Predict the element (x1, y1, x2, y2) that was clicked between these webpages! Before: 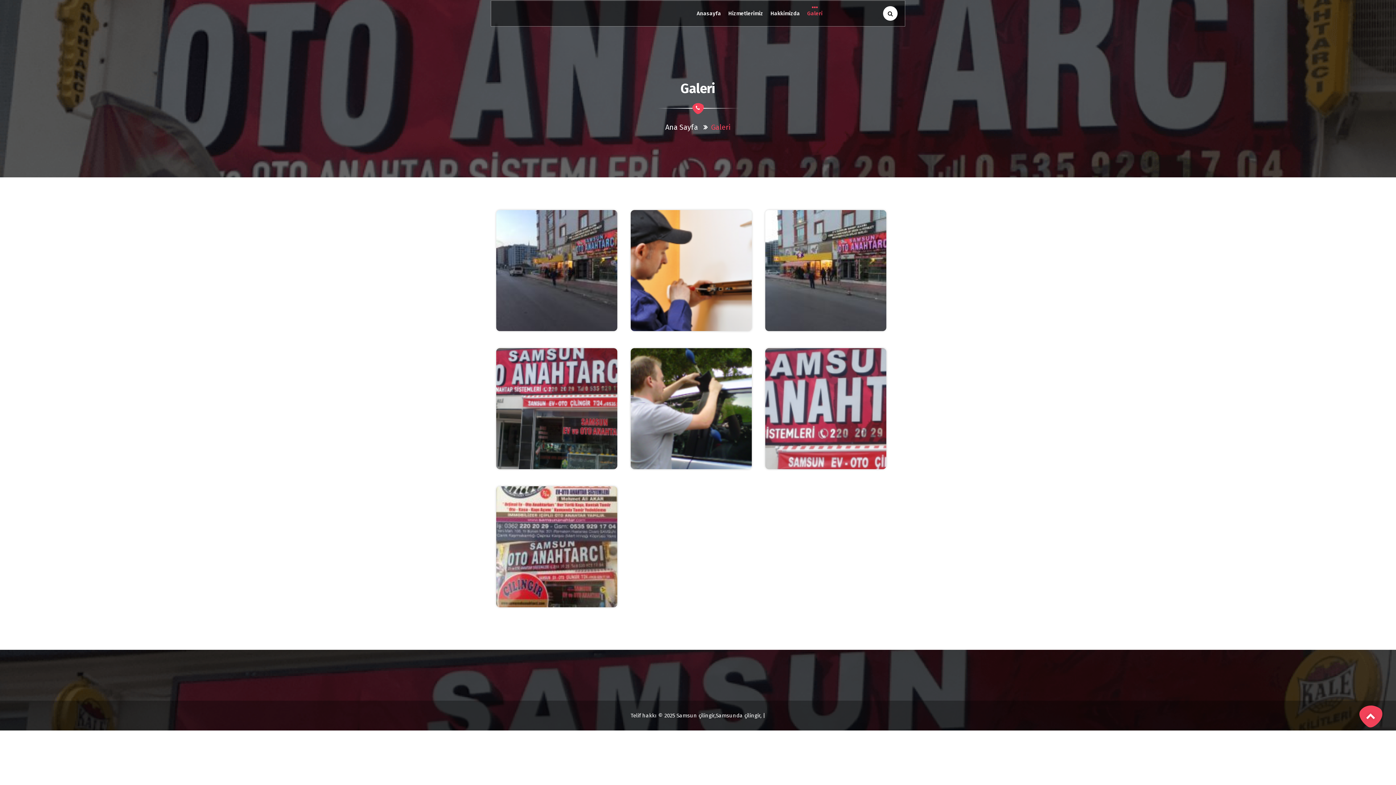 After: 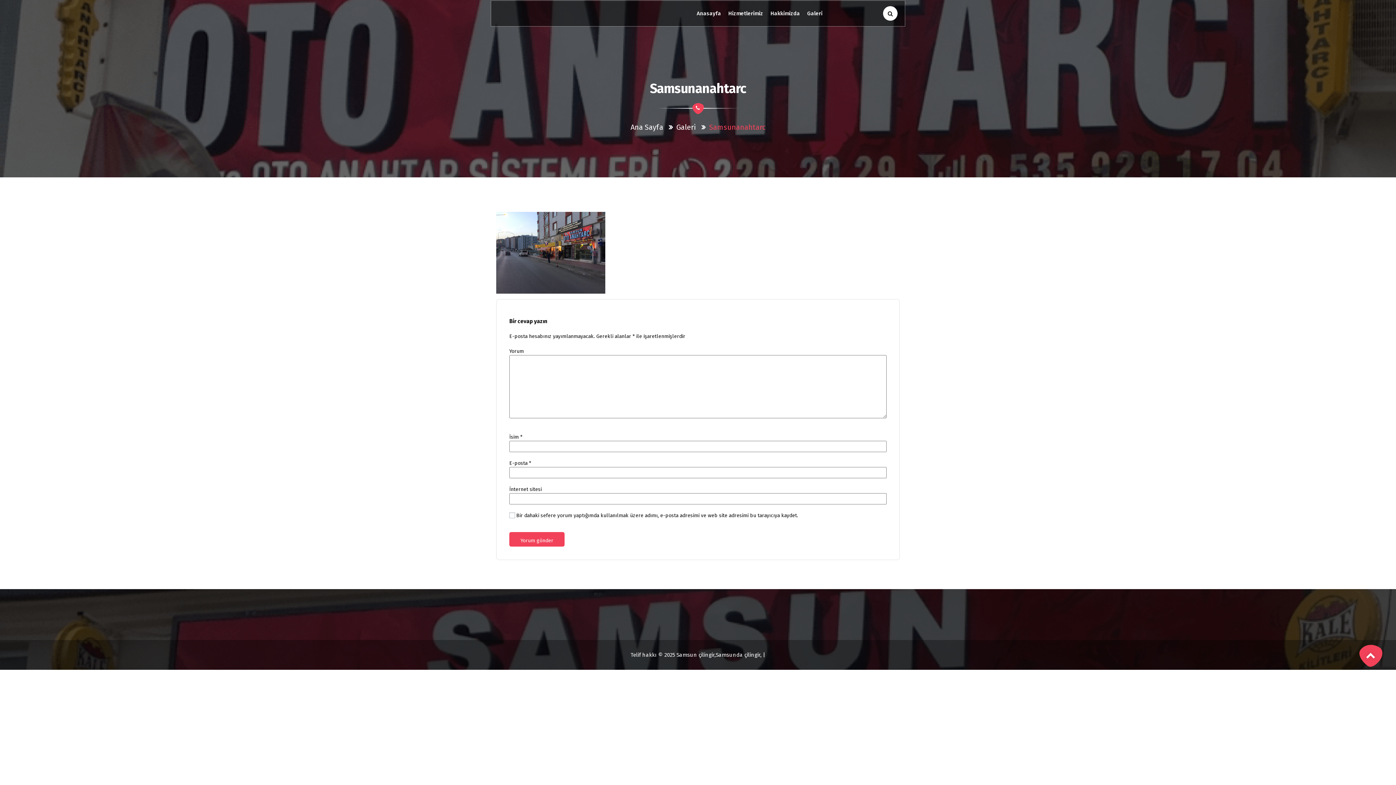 Action: bbox: (496, 267, 617, 273)